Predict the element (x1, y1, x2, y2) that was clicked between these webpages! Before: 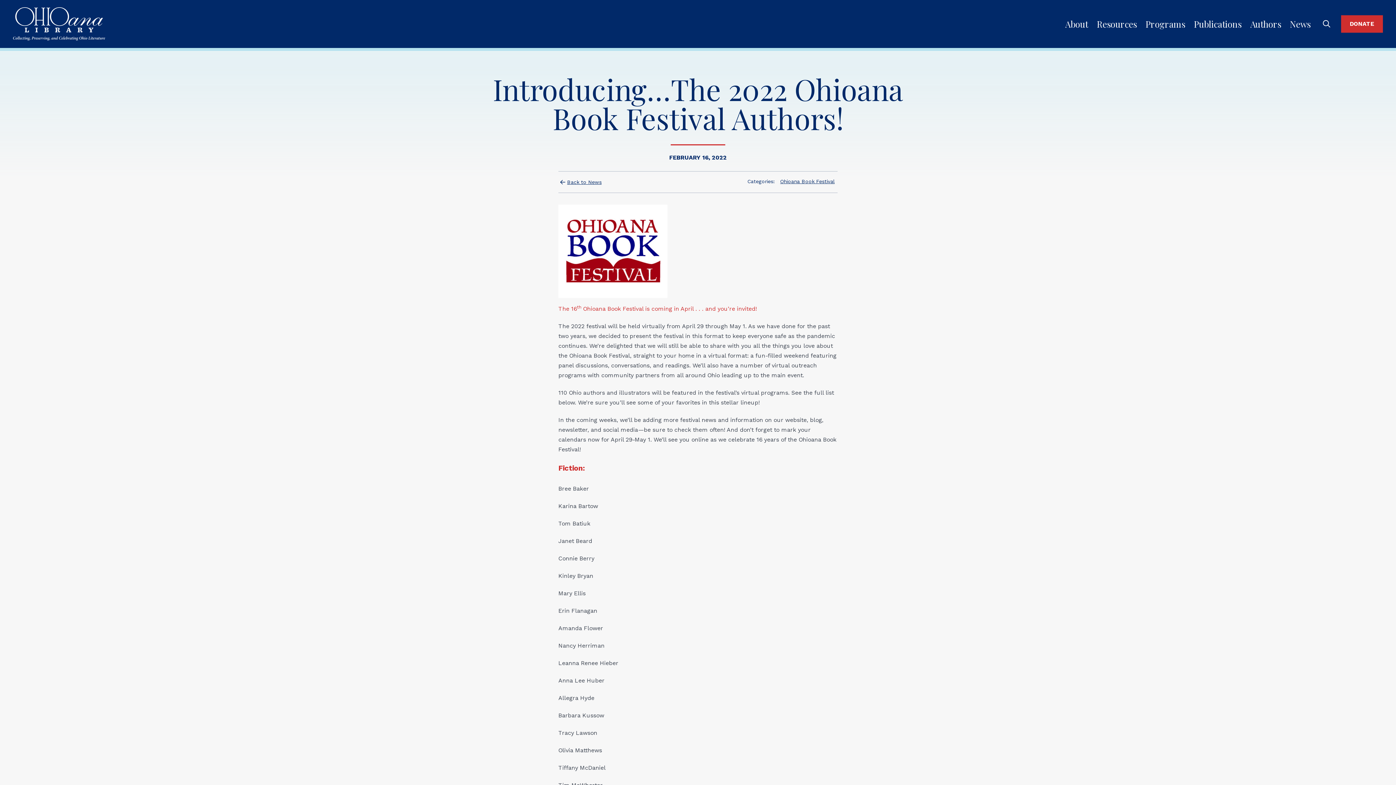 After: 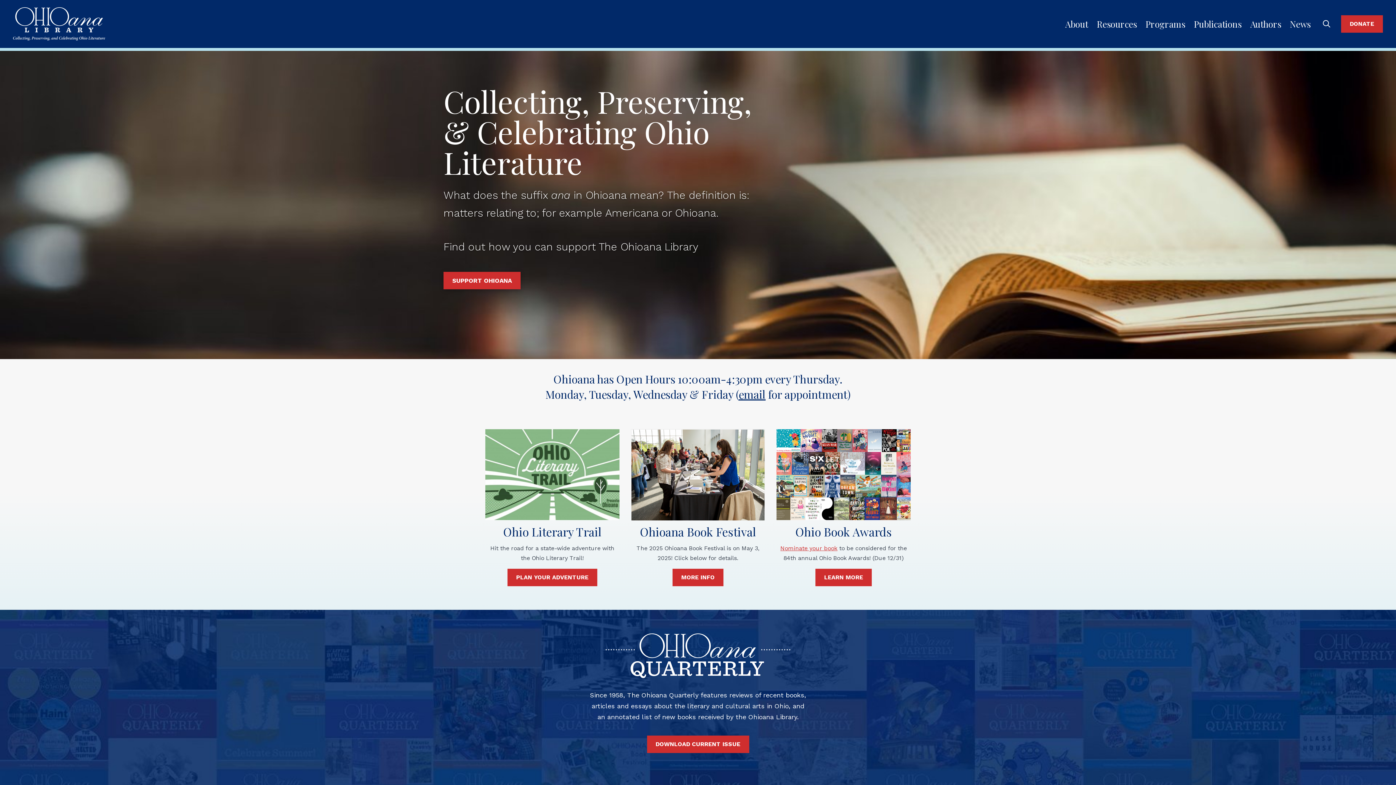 Action: bbox: (13, 7, 105, 40)